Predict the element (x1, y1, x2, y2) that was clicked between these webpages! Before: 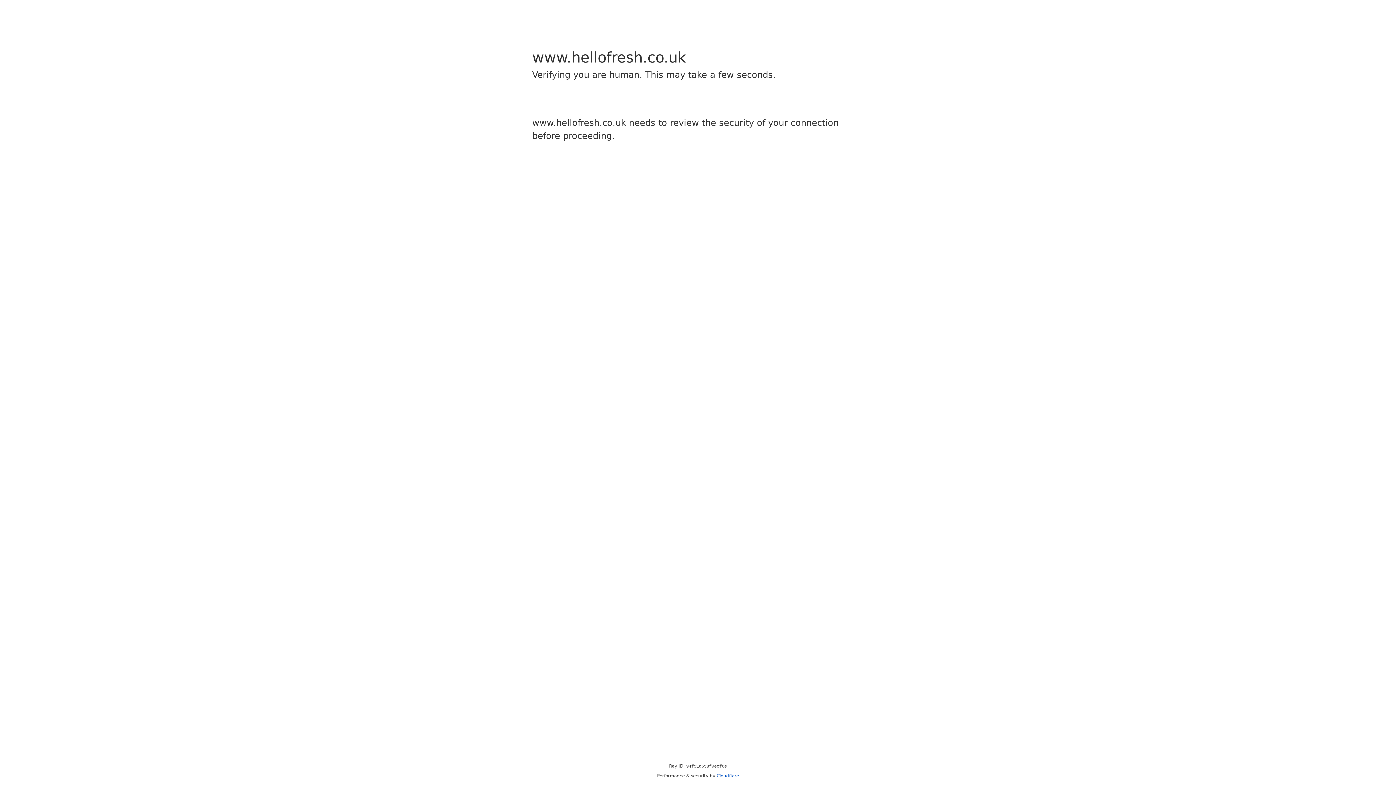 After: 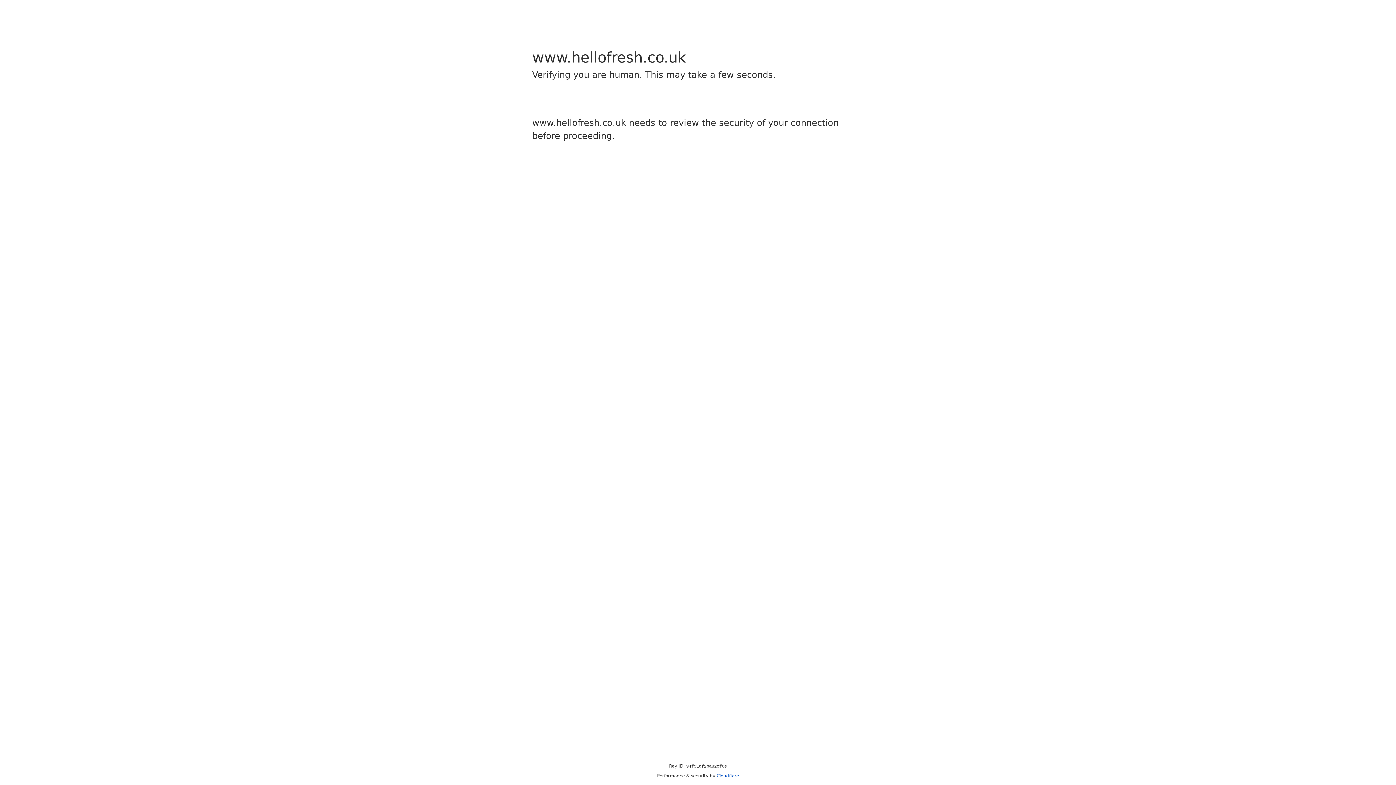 Action: bbox: (716, 773, 739, 778) label: Cloudflare